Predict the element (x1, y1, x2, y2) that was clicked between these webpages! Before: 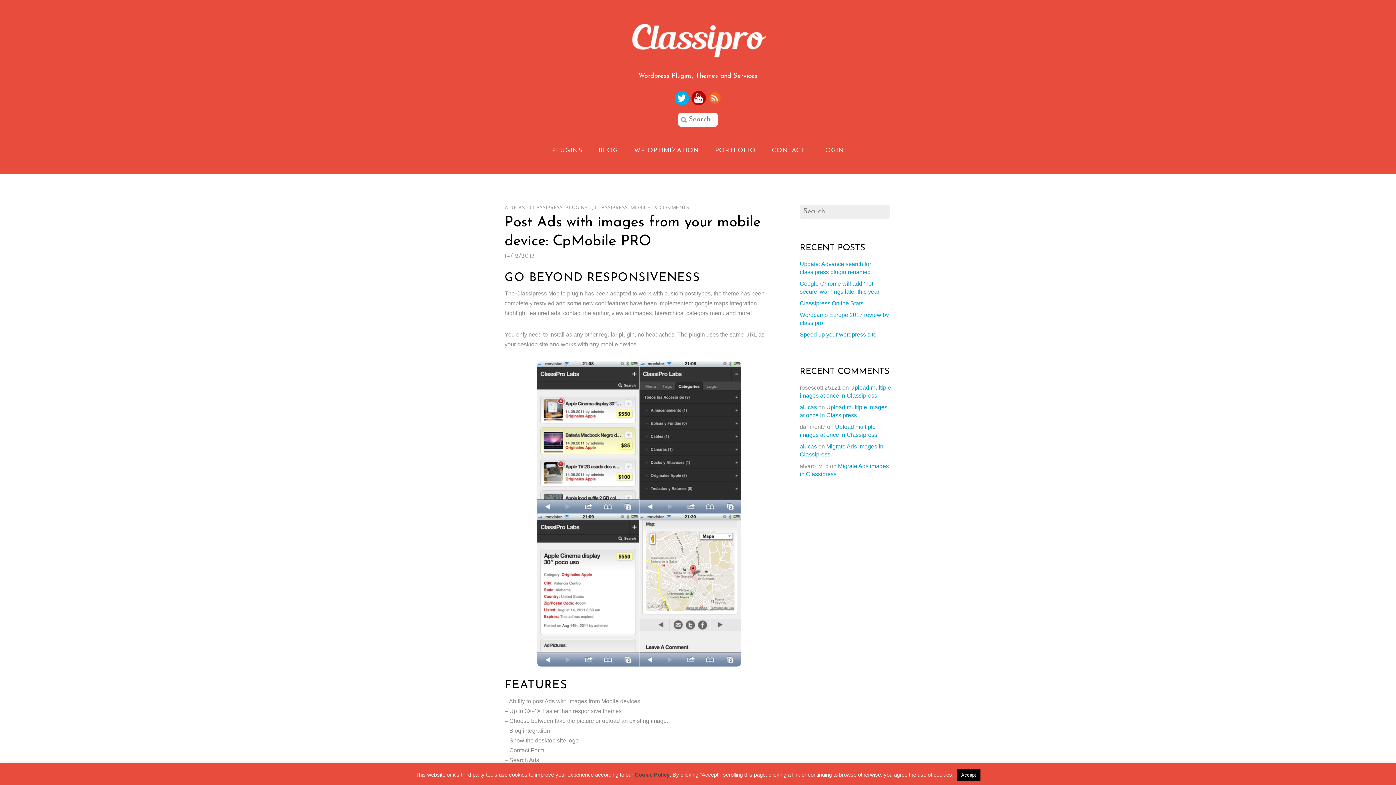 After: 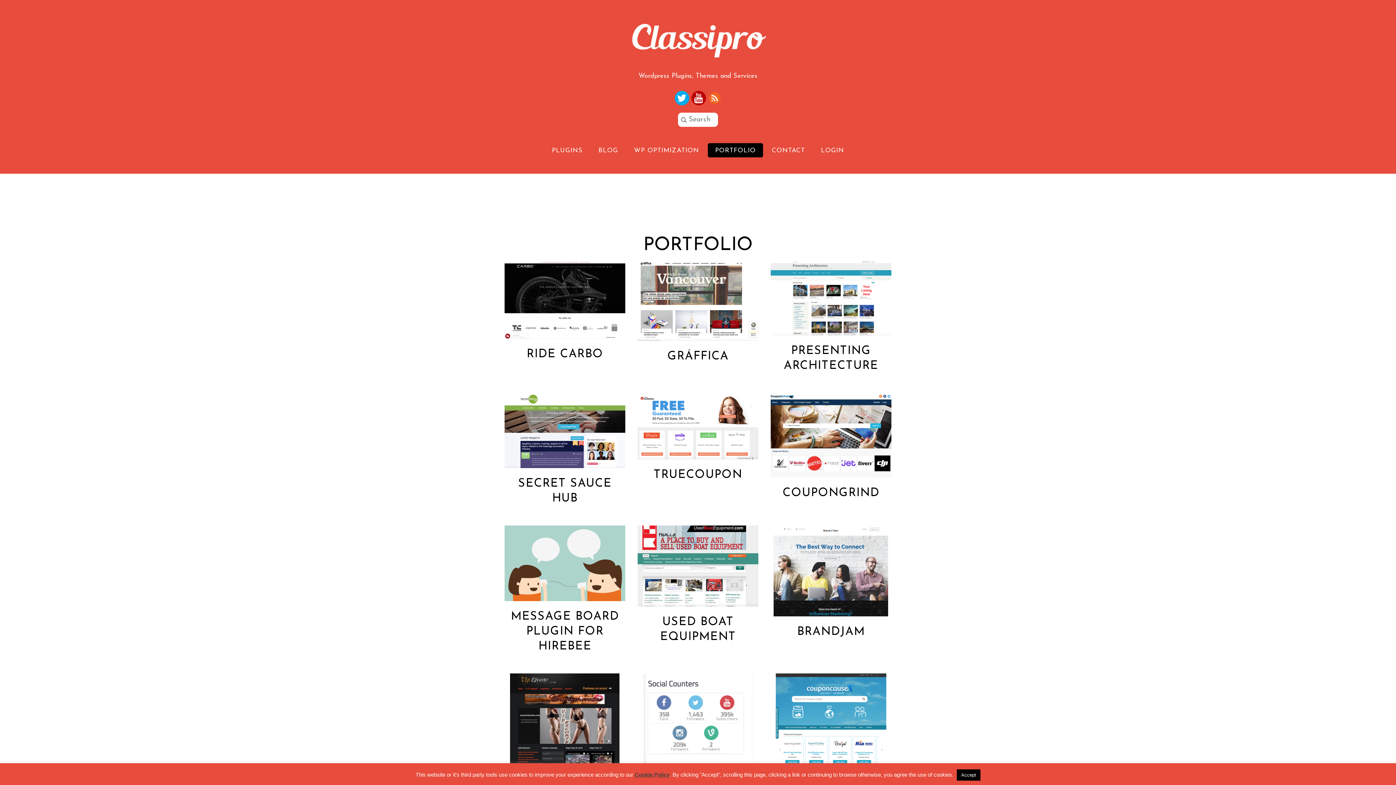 Action: label: PORTFOLIO bbox: (708, 143, 763, 157)